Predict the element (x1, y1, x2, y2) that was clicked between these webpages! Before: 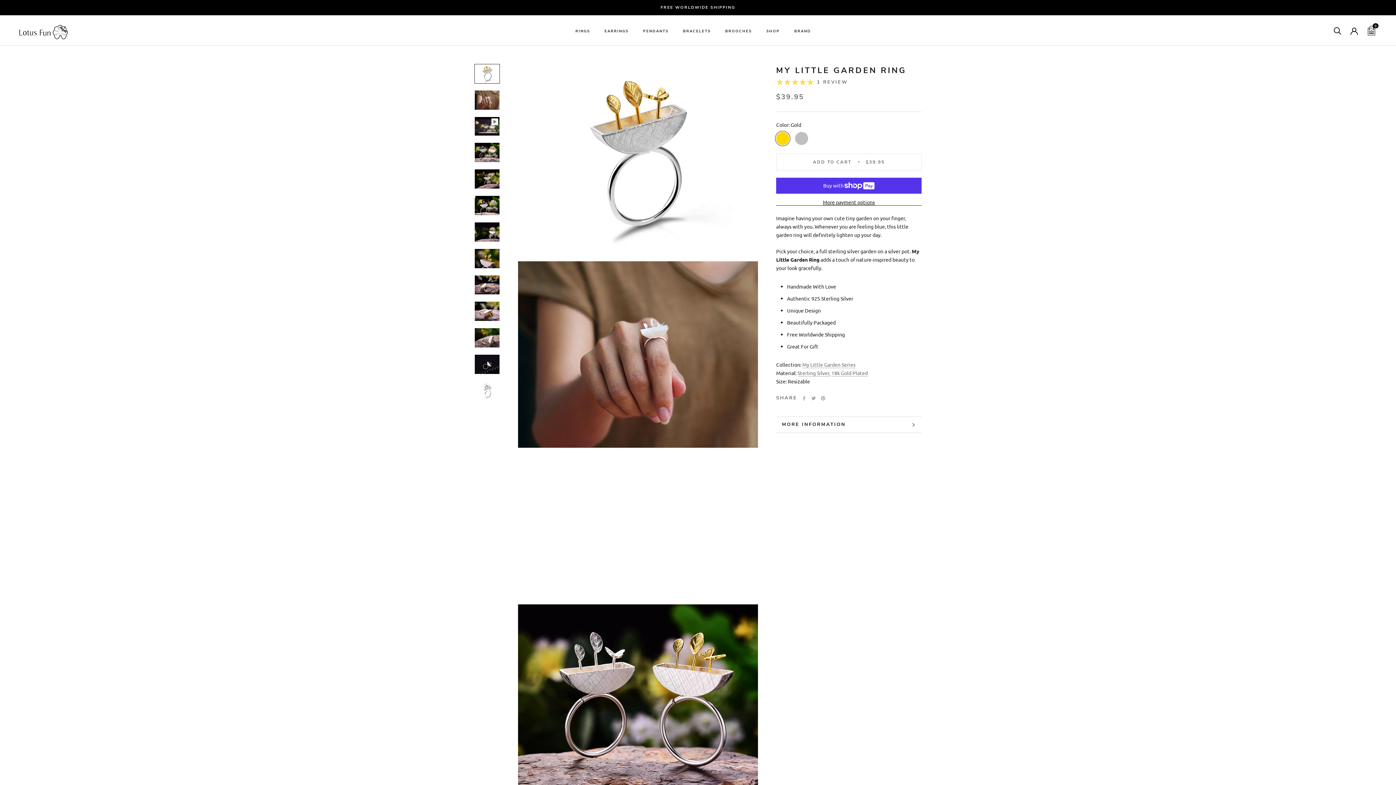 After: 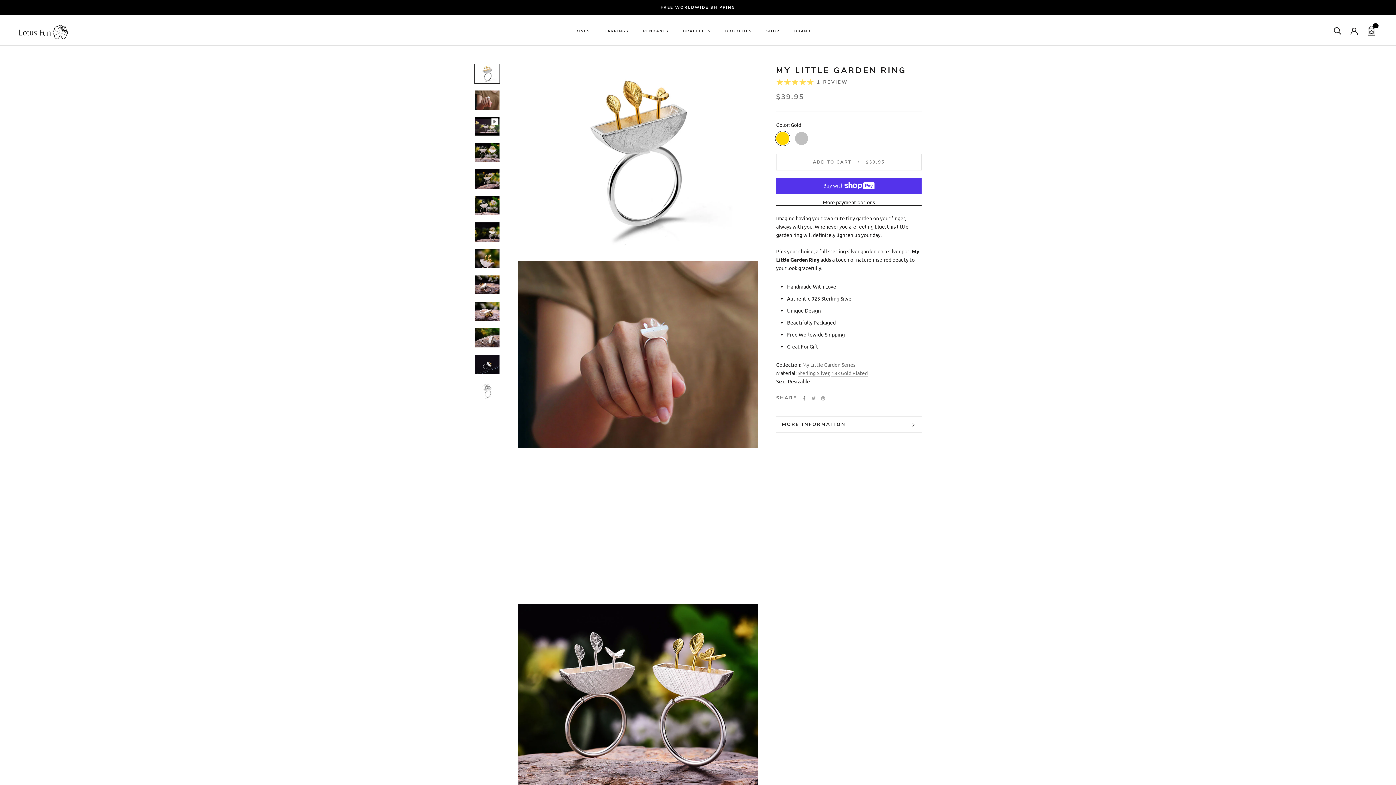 Action: label: Facebook bbox: (802, 396, 806, 400)